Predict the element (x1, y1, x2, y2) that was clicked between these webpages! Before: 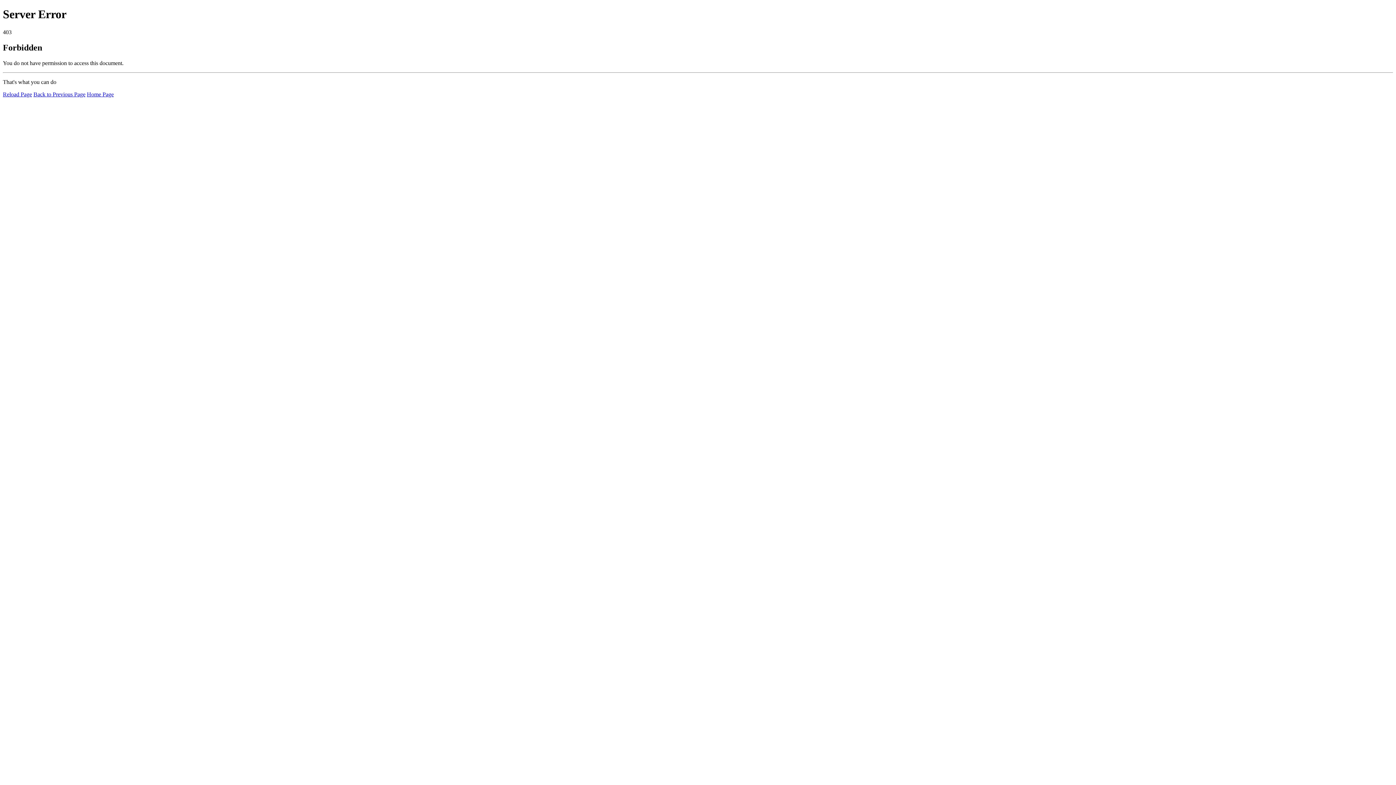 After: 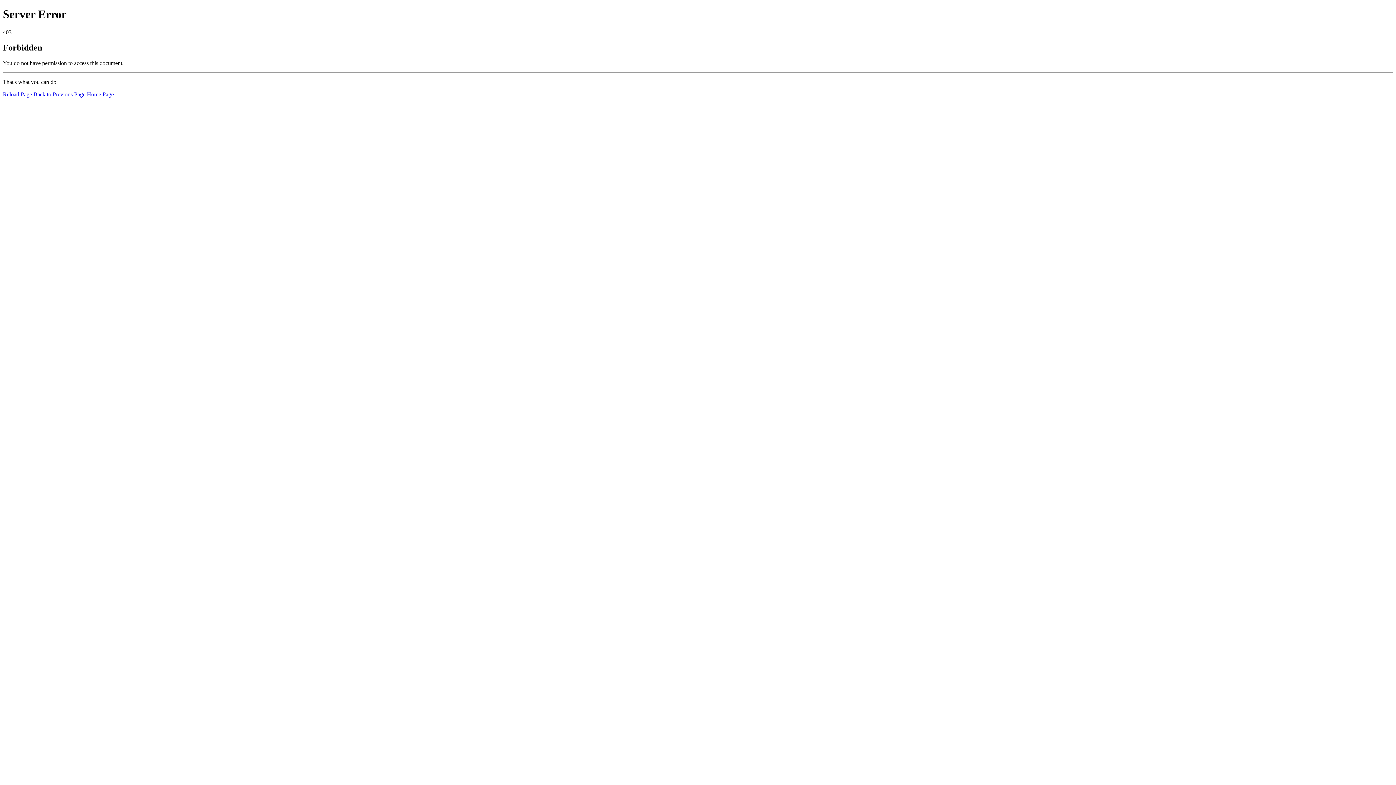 Action: bbox: (2, 91, 32, 97) label: Reload Page